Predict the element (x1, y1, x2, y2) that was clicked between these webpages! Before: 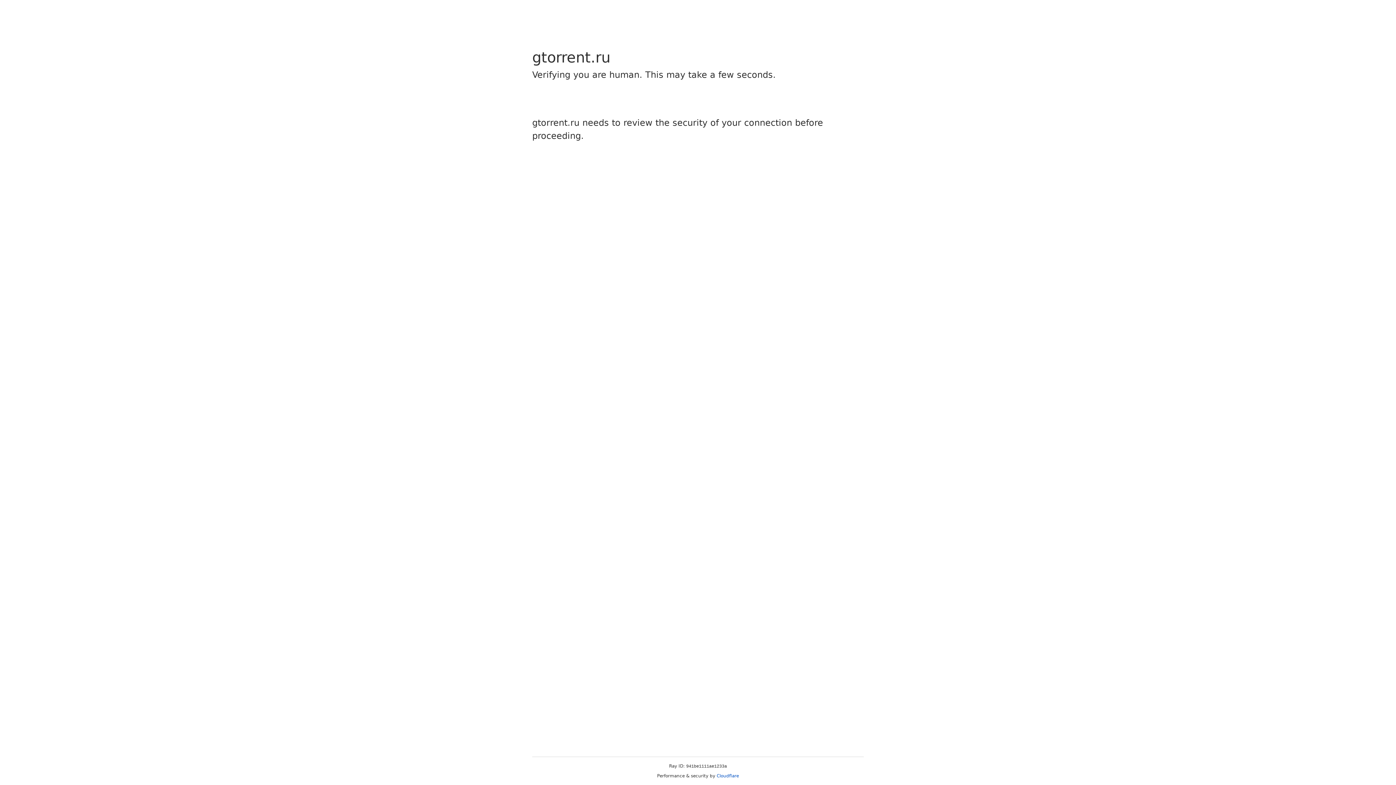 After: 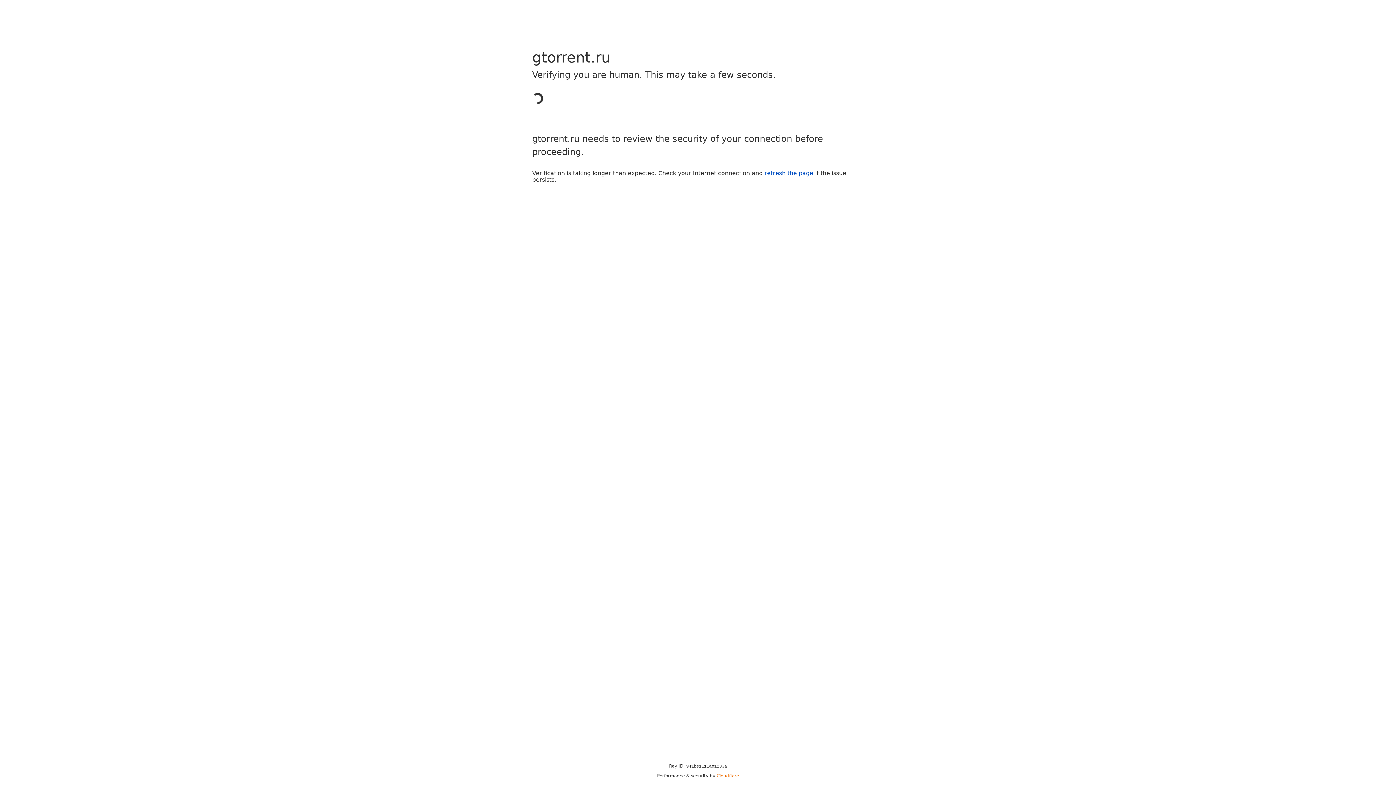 Action: bbox: (716, 773, 739, 778) label: Cloudflare